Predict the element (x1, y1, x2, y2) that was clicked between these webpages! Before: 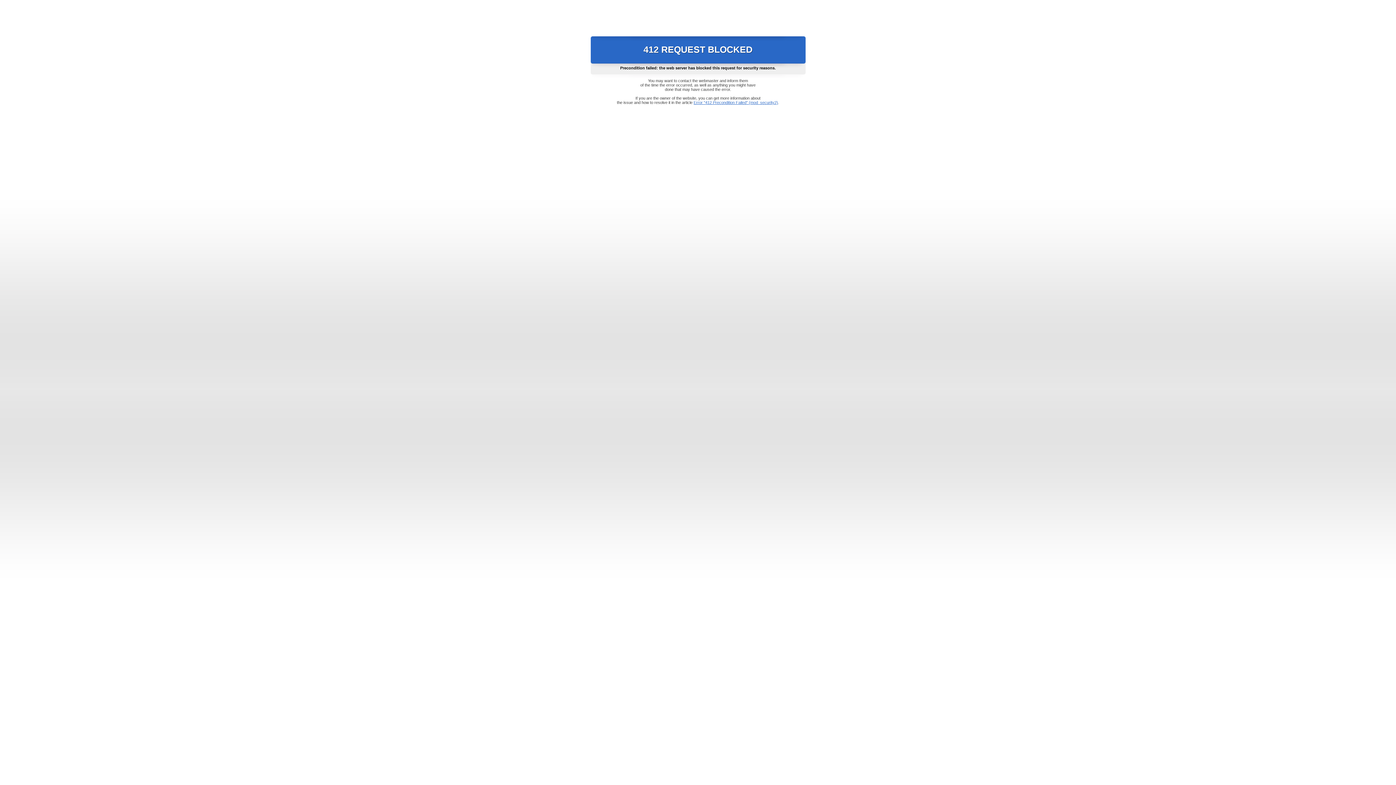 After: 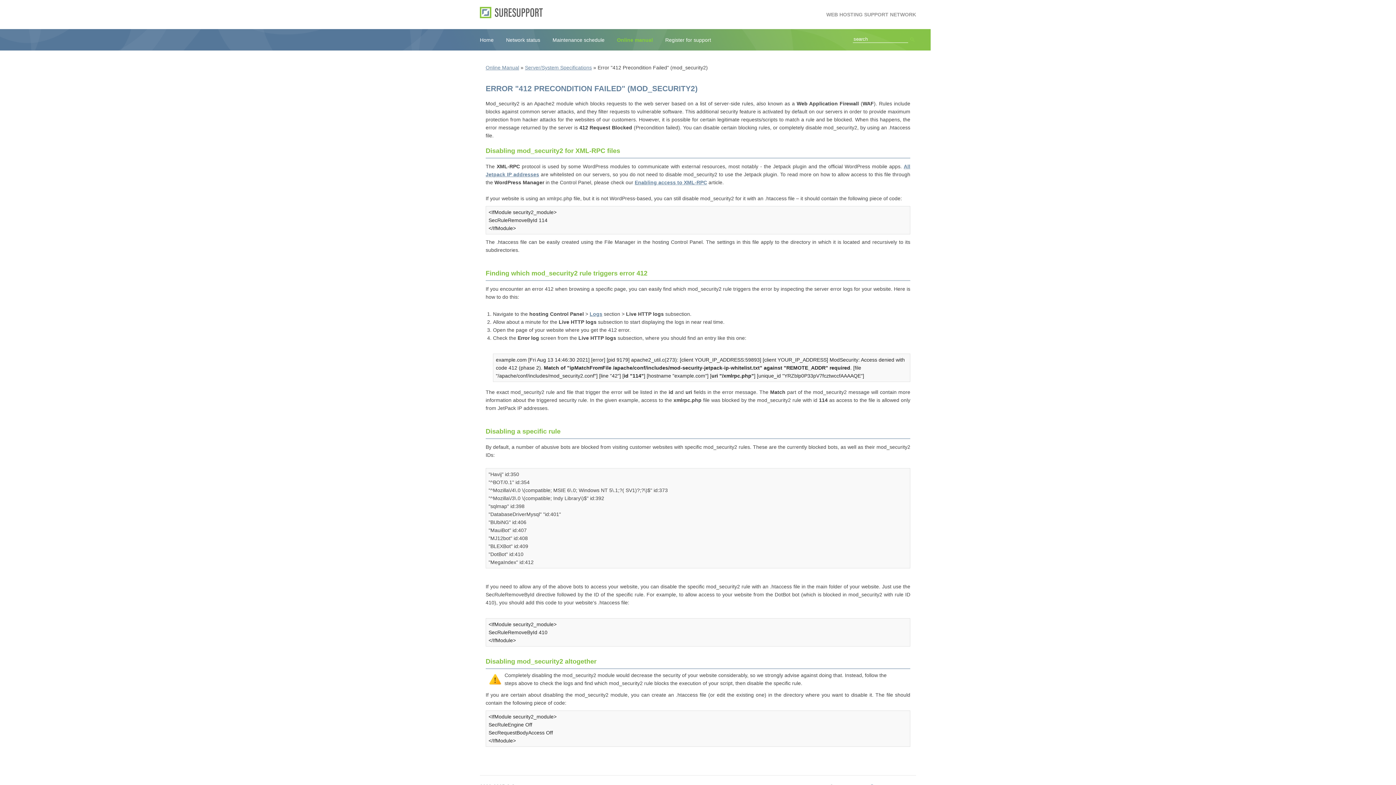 Action: bbox: (693, 100, 778, 104) label: Error "412 Precondition Failed" (mod_security2)